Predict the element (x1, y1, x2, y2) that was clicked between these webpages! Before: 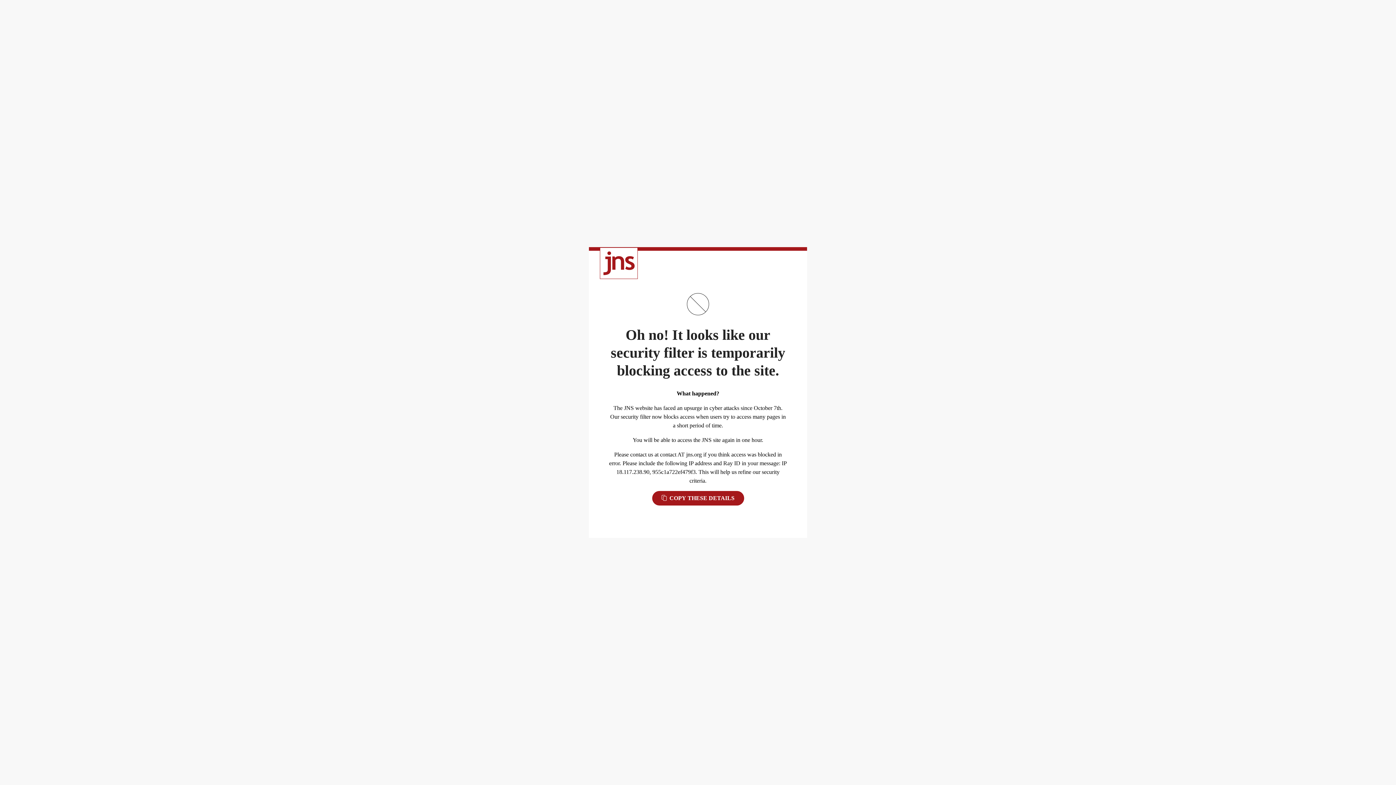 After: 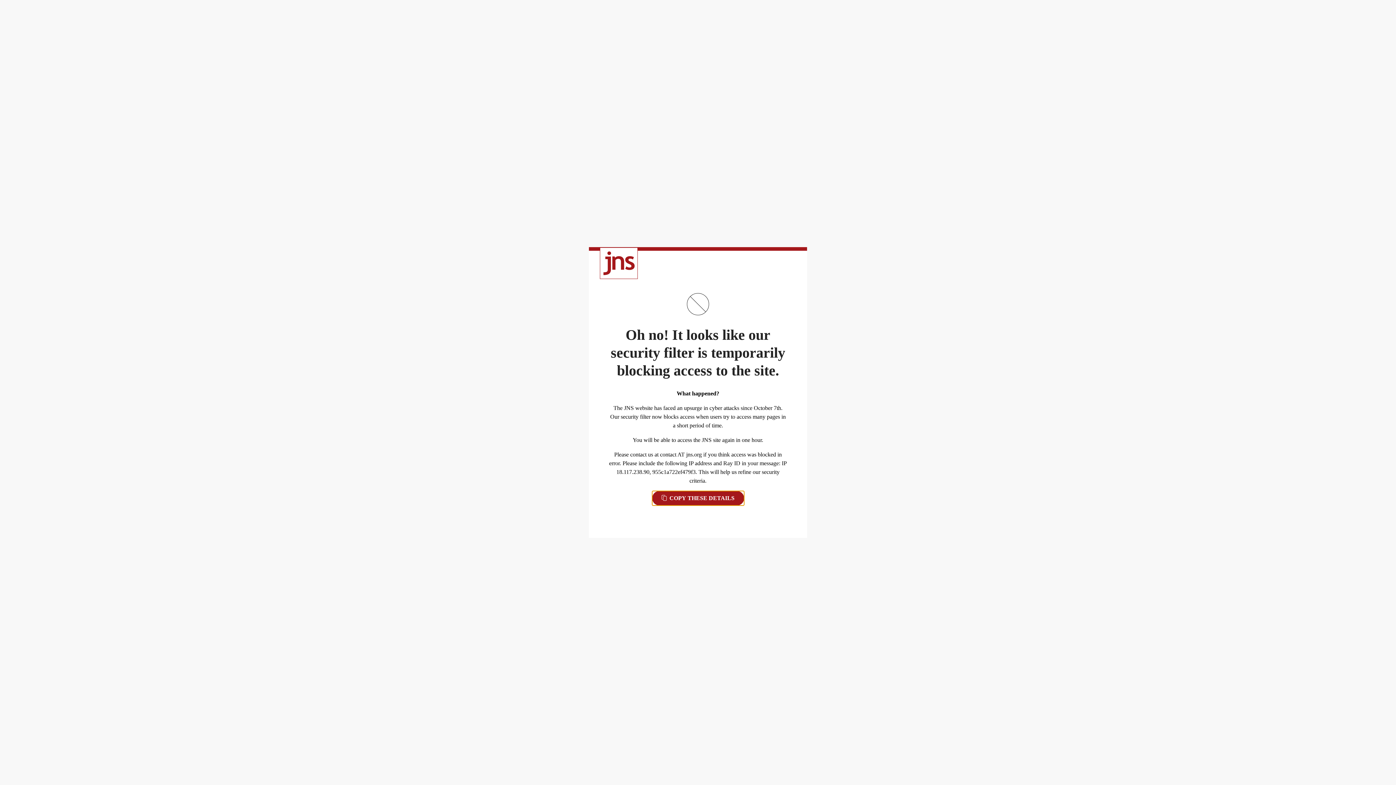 Action: bbox: (652, 491, 744, 505) label:  COPY THESE DETAILS